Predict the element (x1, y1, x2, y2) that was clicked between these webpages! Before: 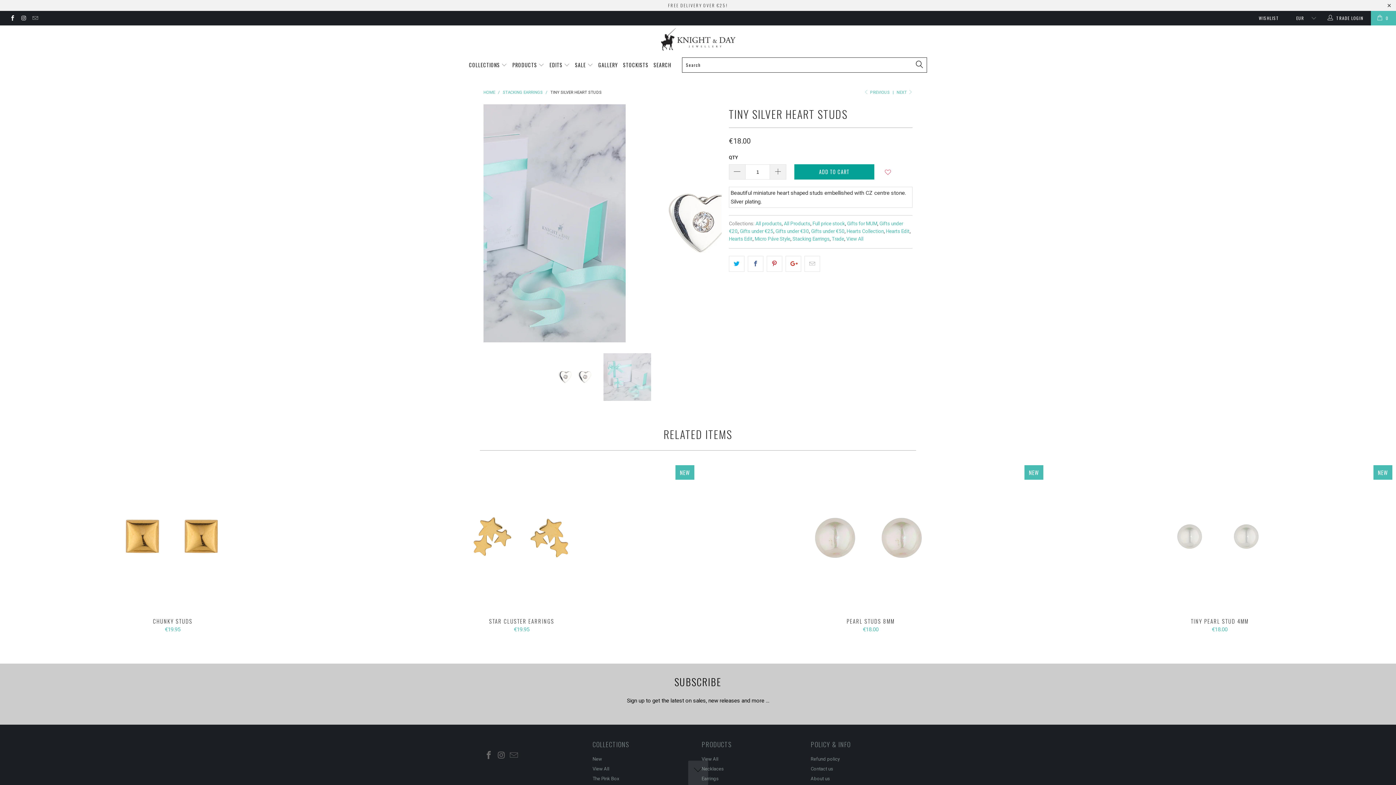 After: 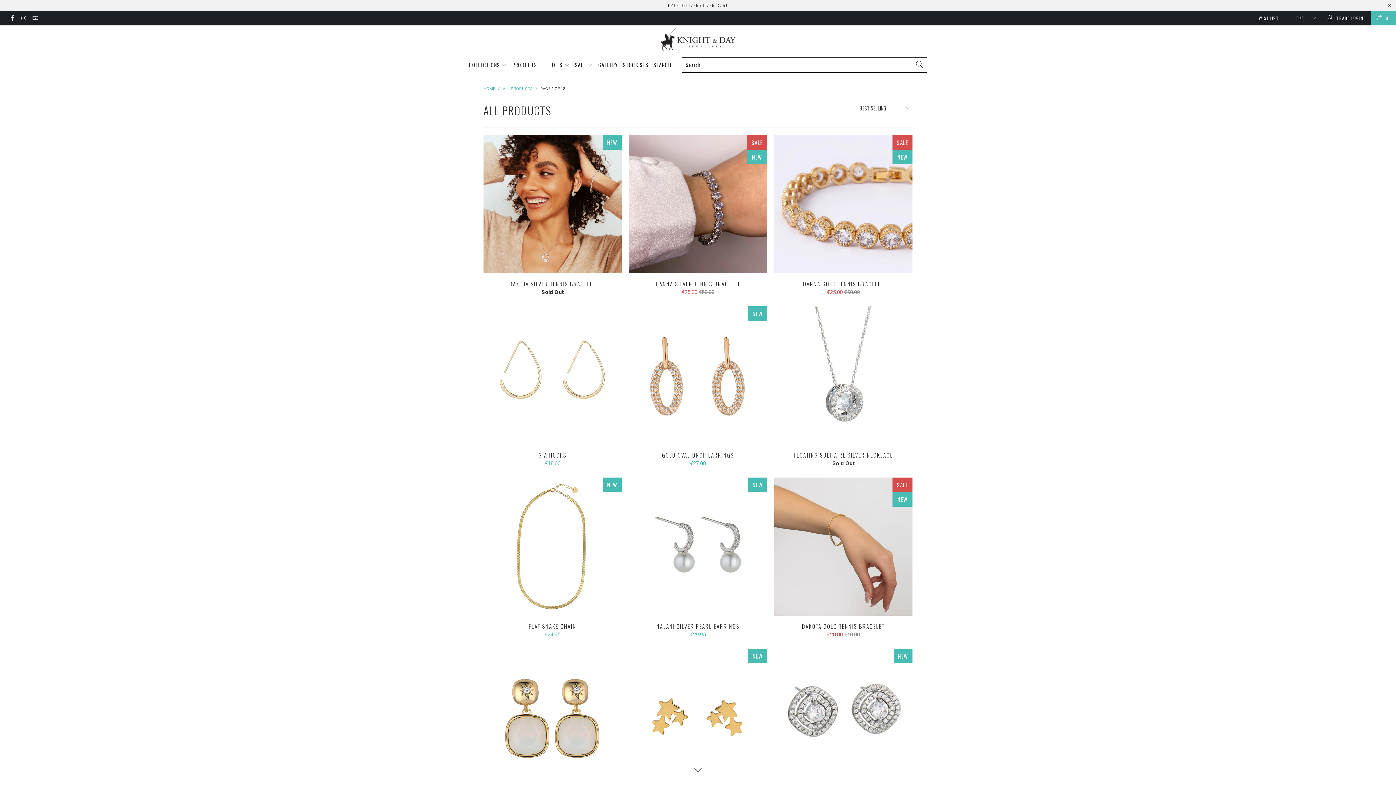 Action: bbox: (755, 220, 781, 226) label: All products